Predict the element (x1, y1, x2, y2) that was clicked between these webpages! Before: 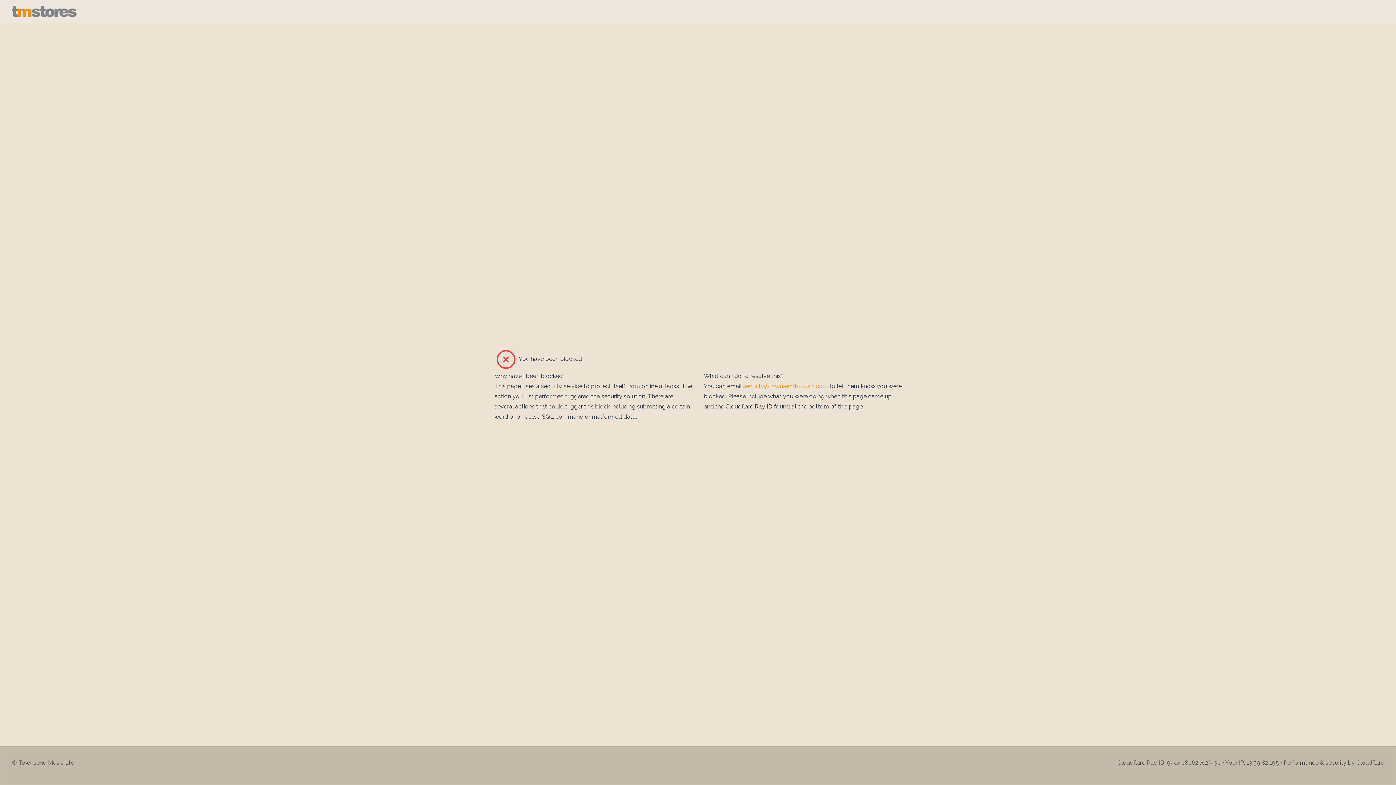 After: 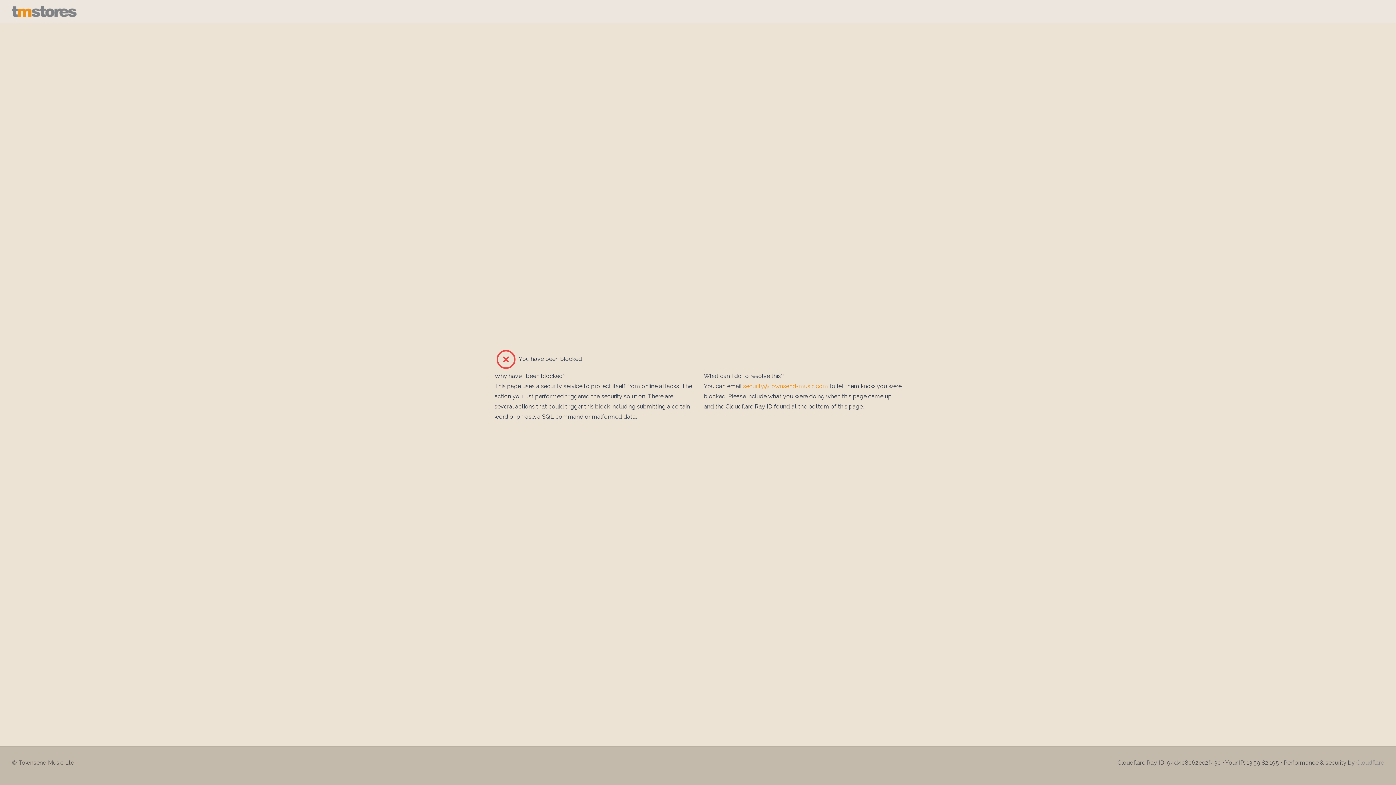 Action: bbox: (1356, 759, 1384, 766) label: Cloudflare